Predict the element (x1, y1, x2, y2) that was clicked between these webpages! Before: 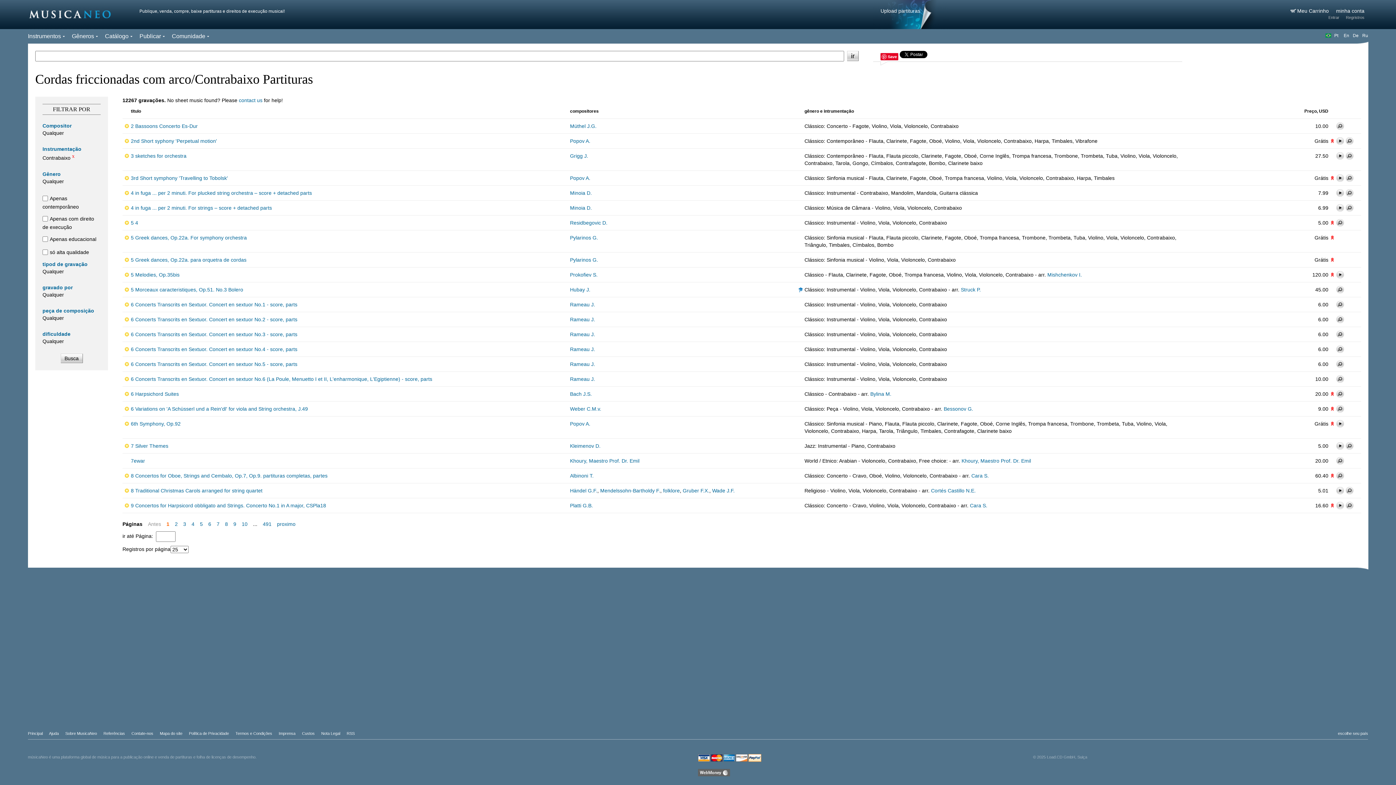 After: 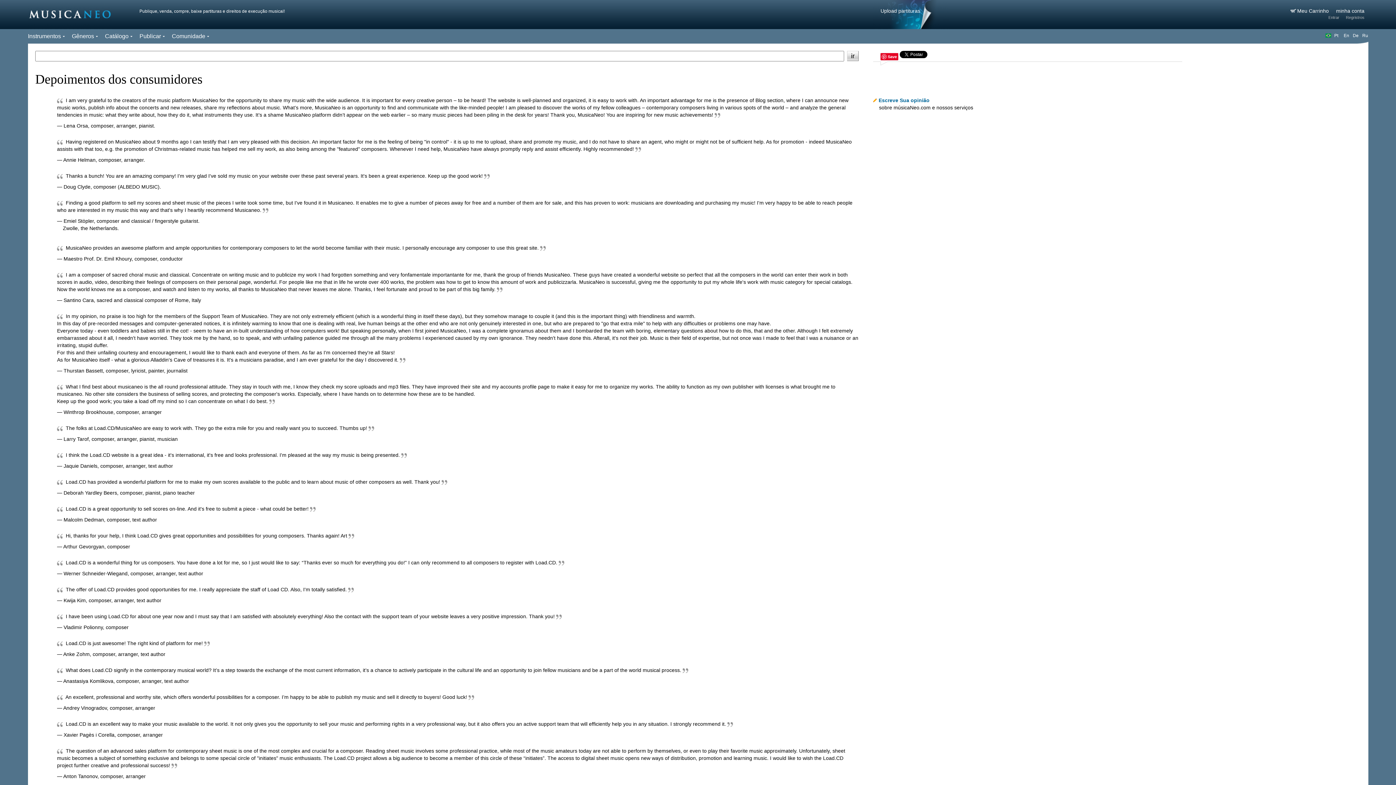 Action: bbox: (103, 731, 125, 736) label: Referências